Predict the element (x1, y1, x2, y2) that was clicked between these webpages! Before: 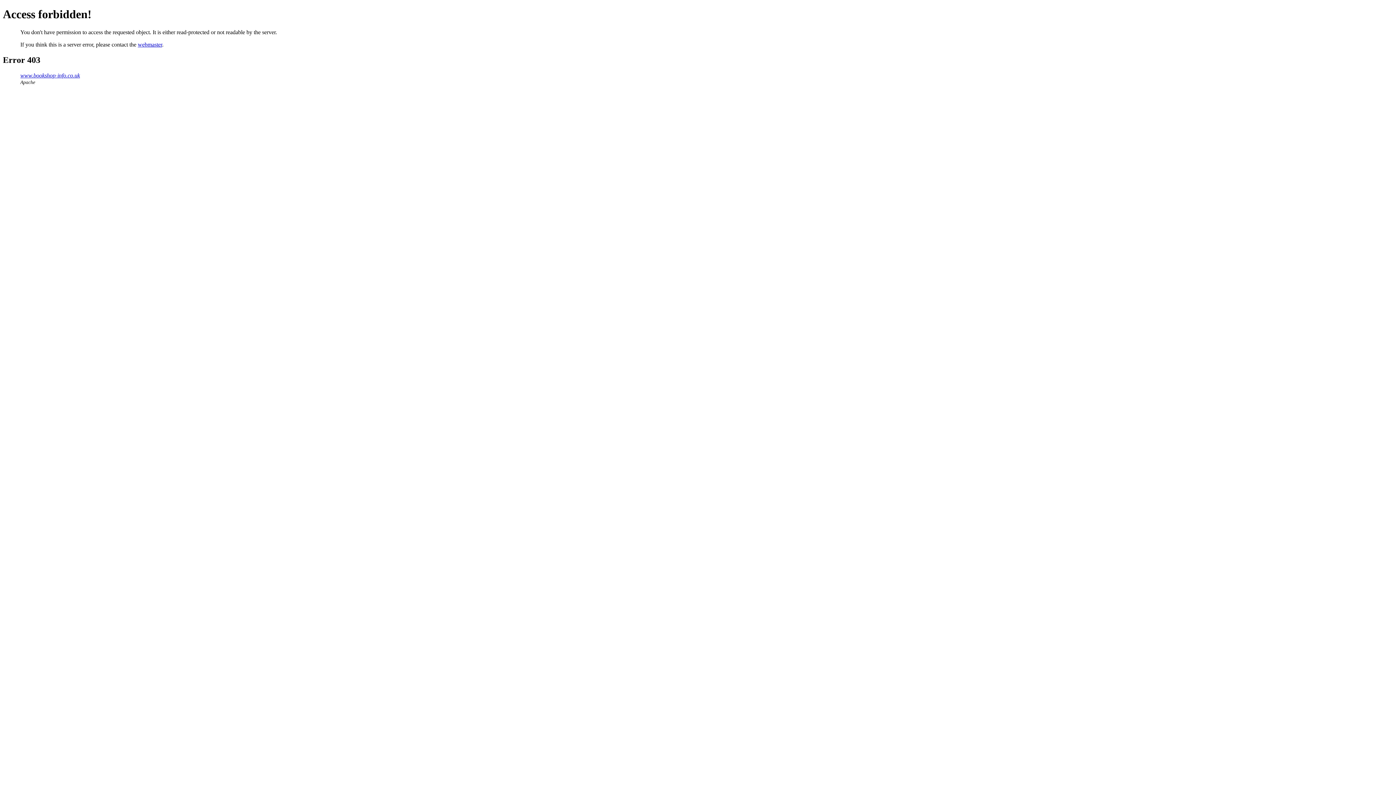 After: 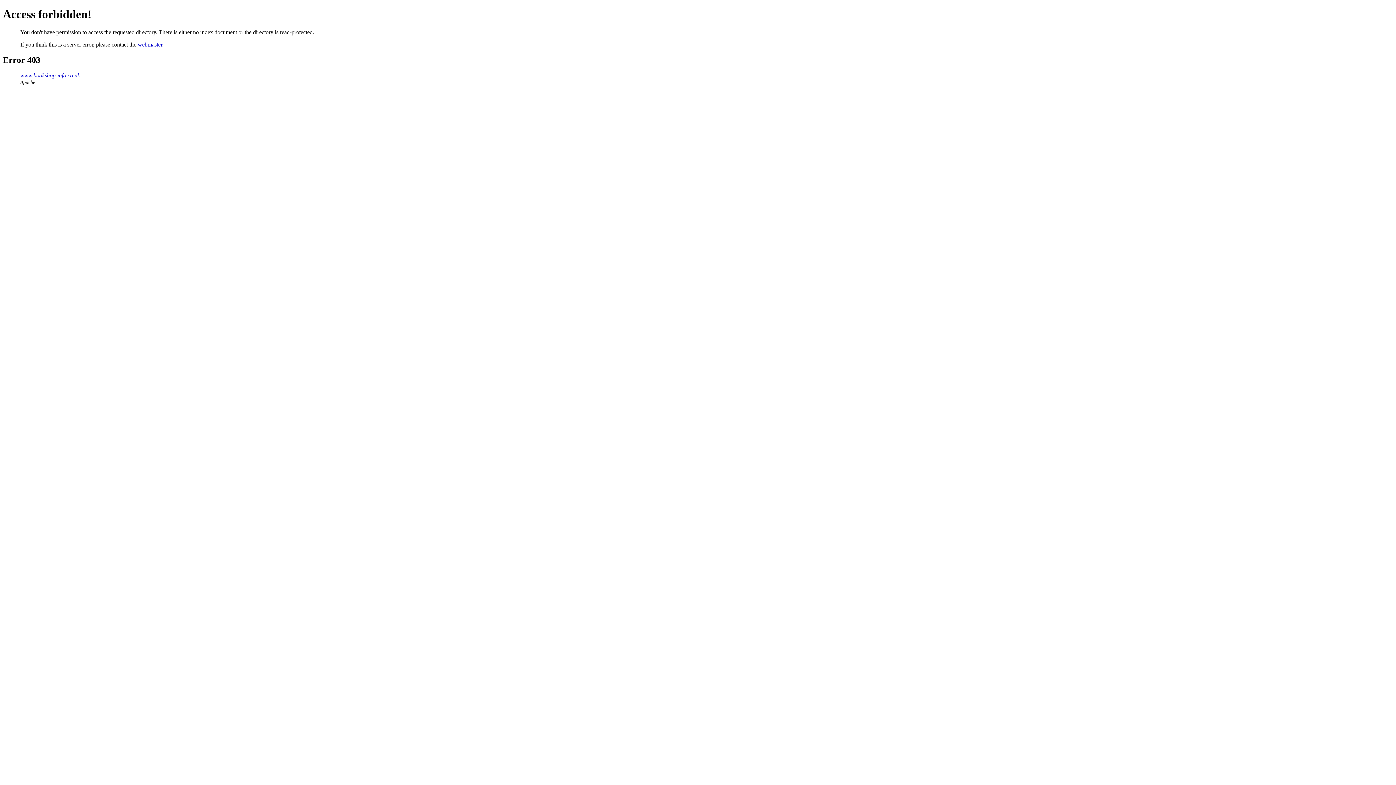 Action: bbox: (20, 72, 80, 78) label: www.bookshop-info.co.uk